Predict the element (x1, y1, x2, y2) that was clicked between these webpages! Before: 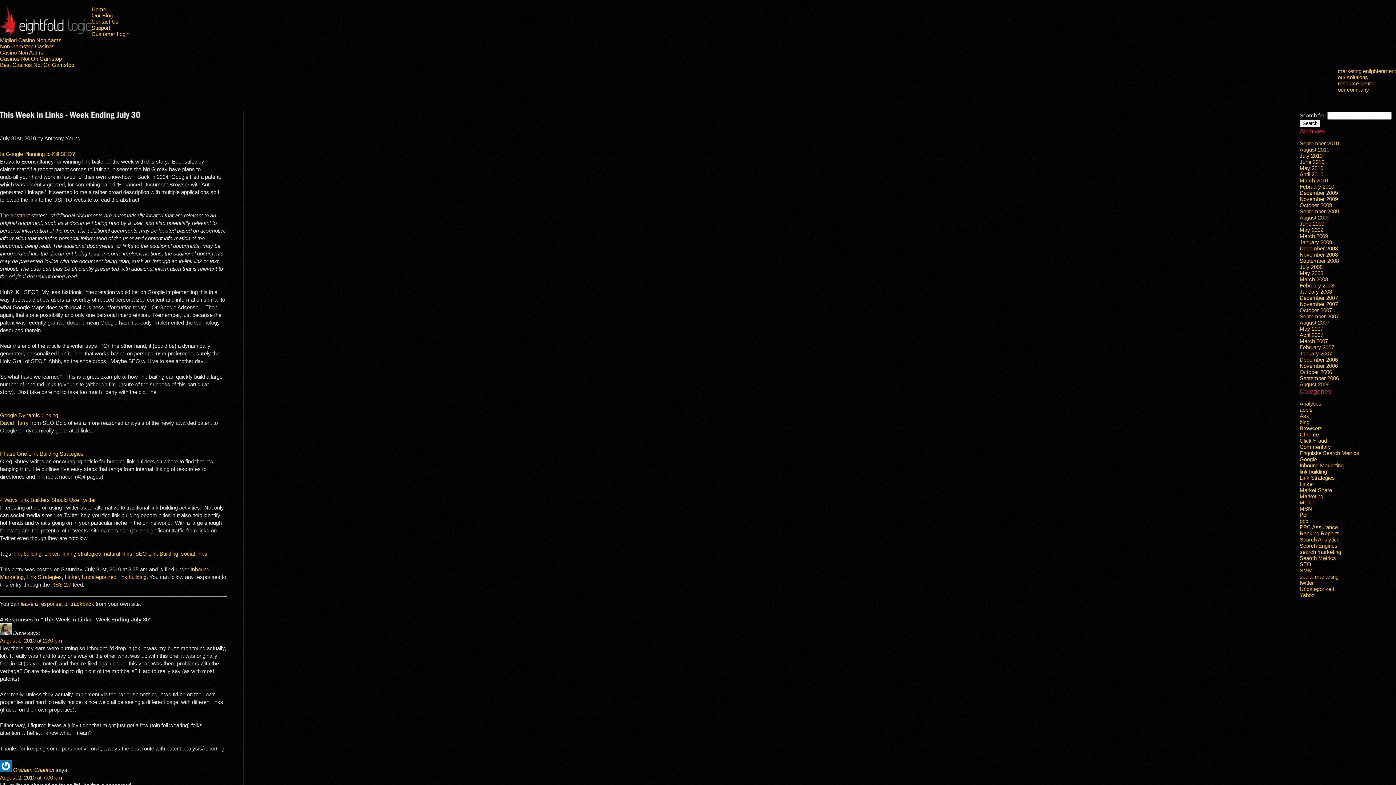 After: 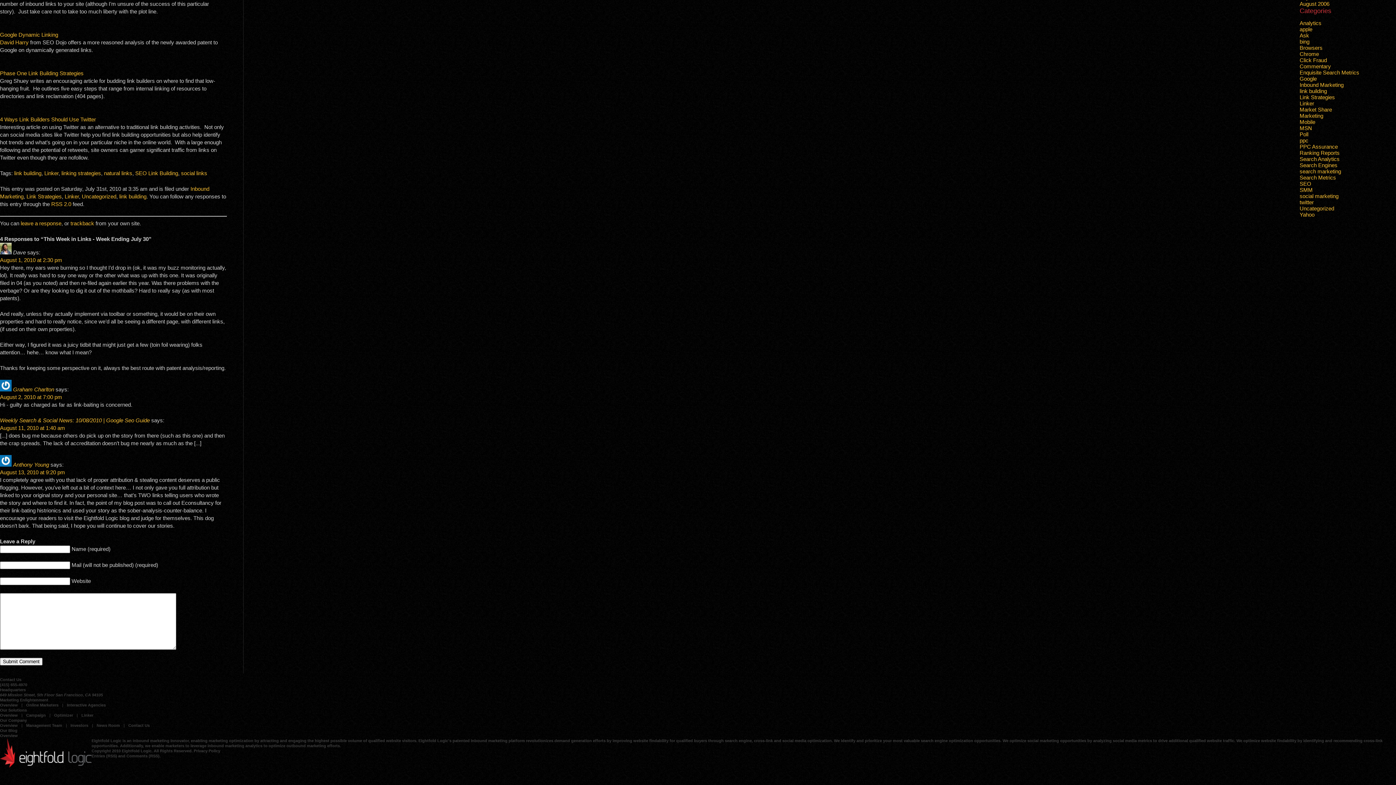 Action: label: leave a response bbox: (20, 600, 61, 607)